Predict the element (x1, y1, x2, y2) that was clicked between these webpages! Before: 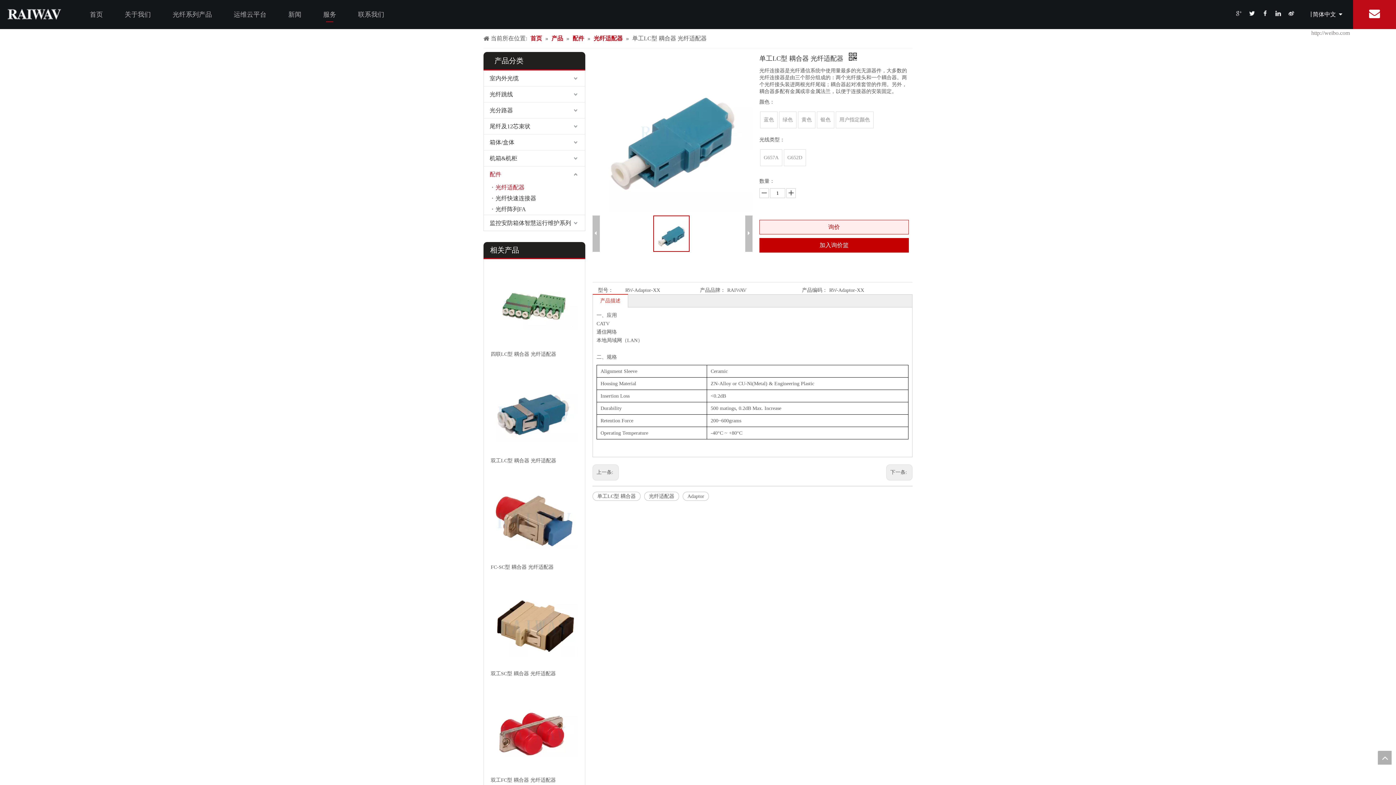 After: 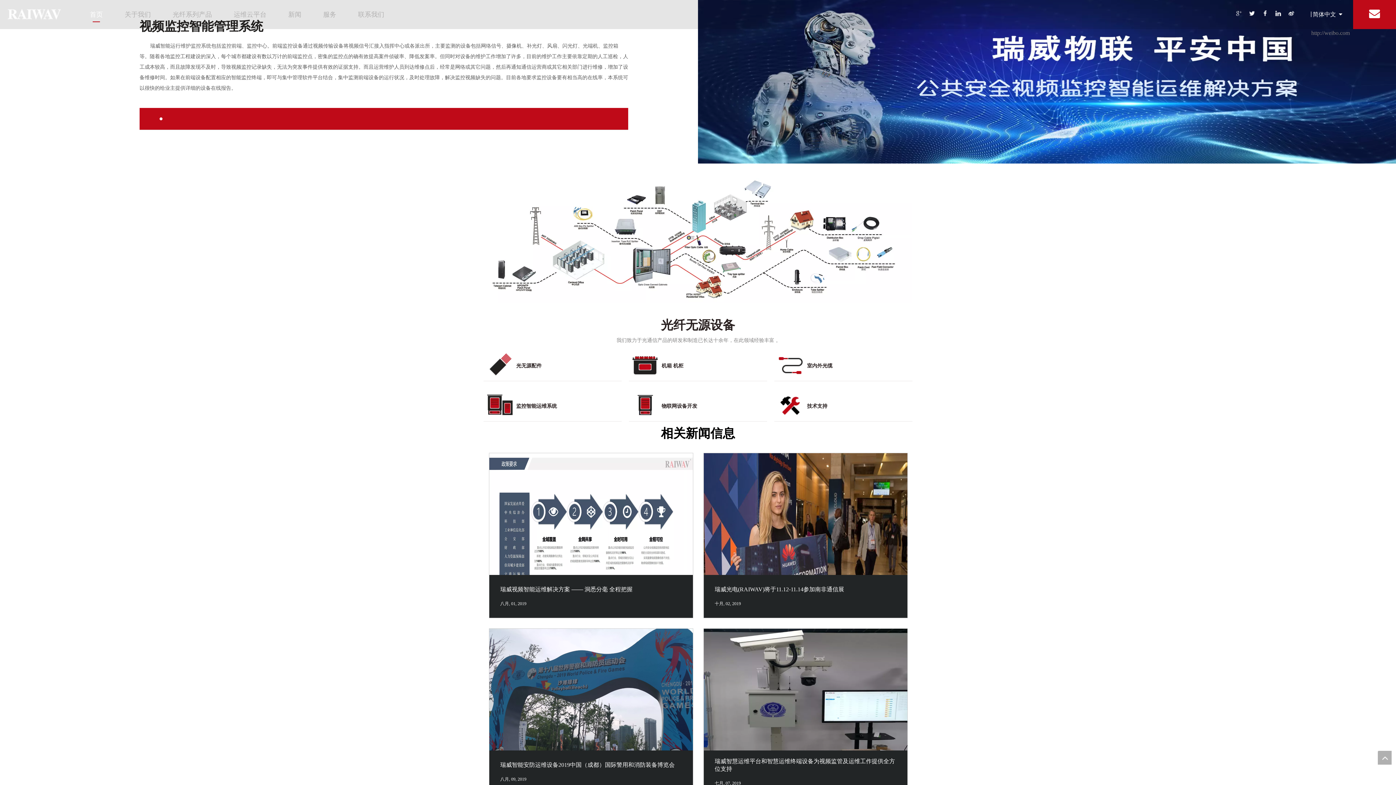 Action: bbox: (530, 35, 543, 41) label: 首页 